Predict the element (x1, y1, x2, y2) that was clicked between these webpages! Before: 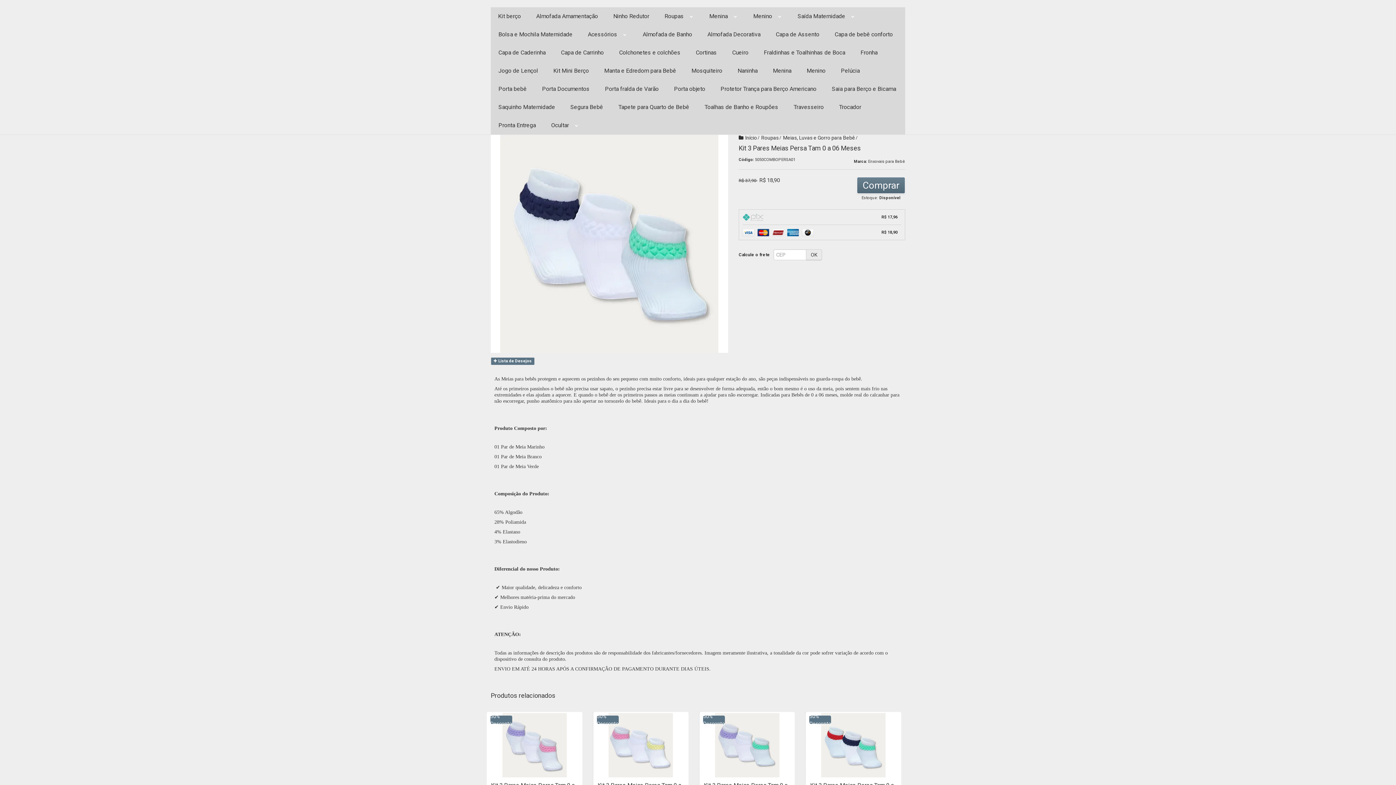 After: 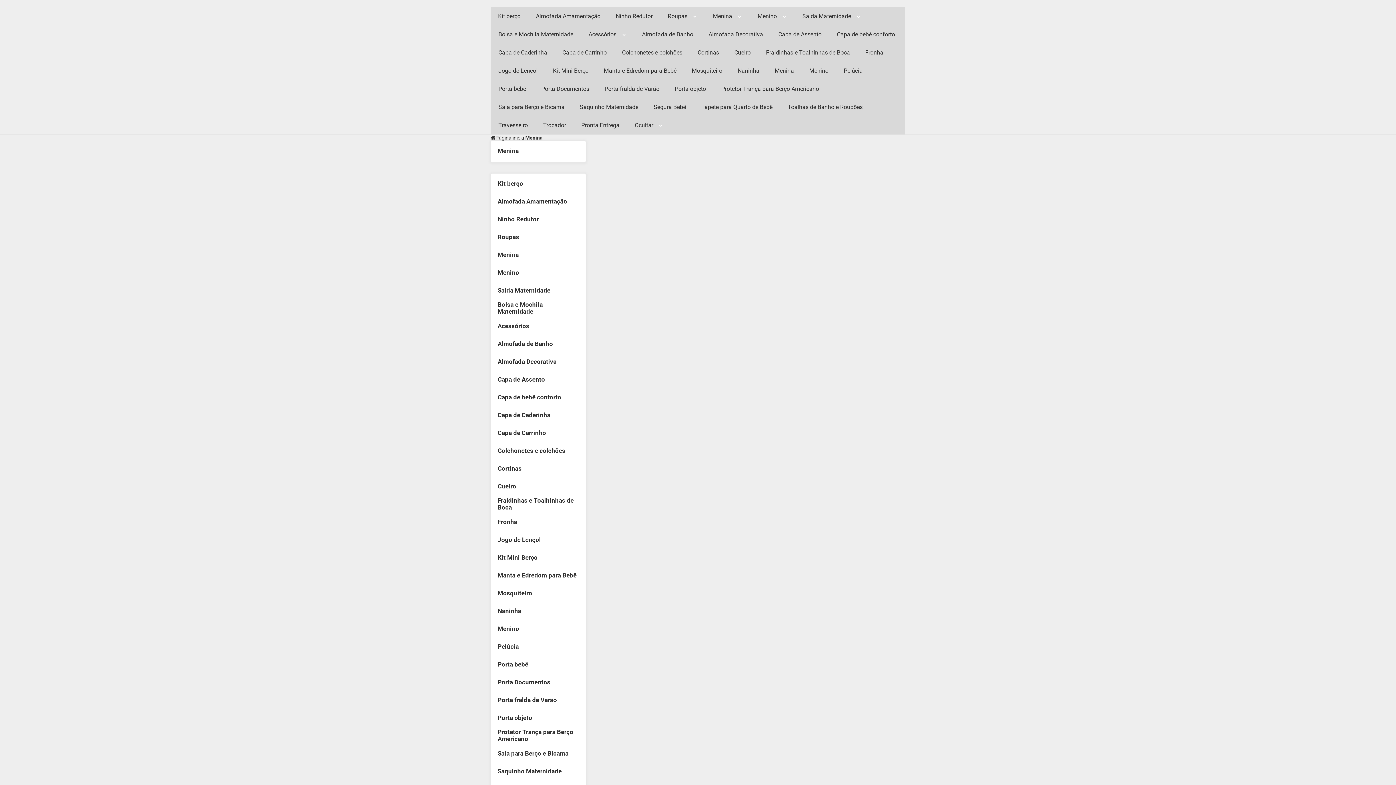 Action: bbox: (773, 61, 791, 80) label: Menina